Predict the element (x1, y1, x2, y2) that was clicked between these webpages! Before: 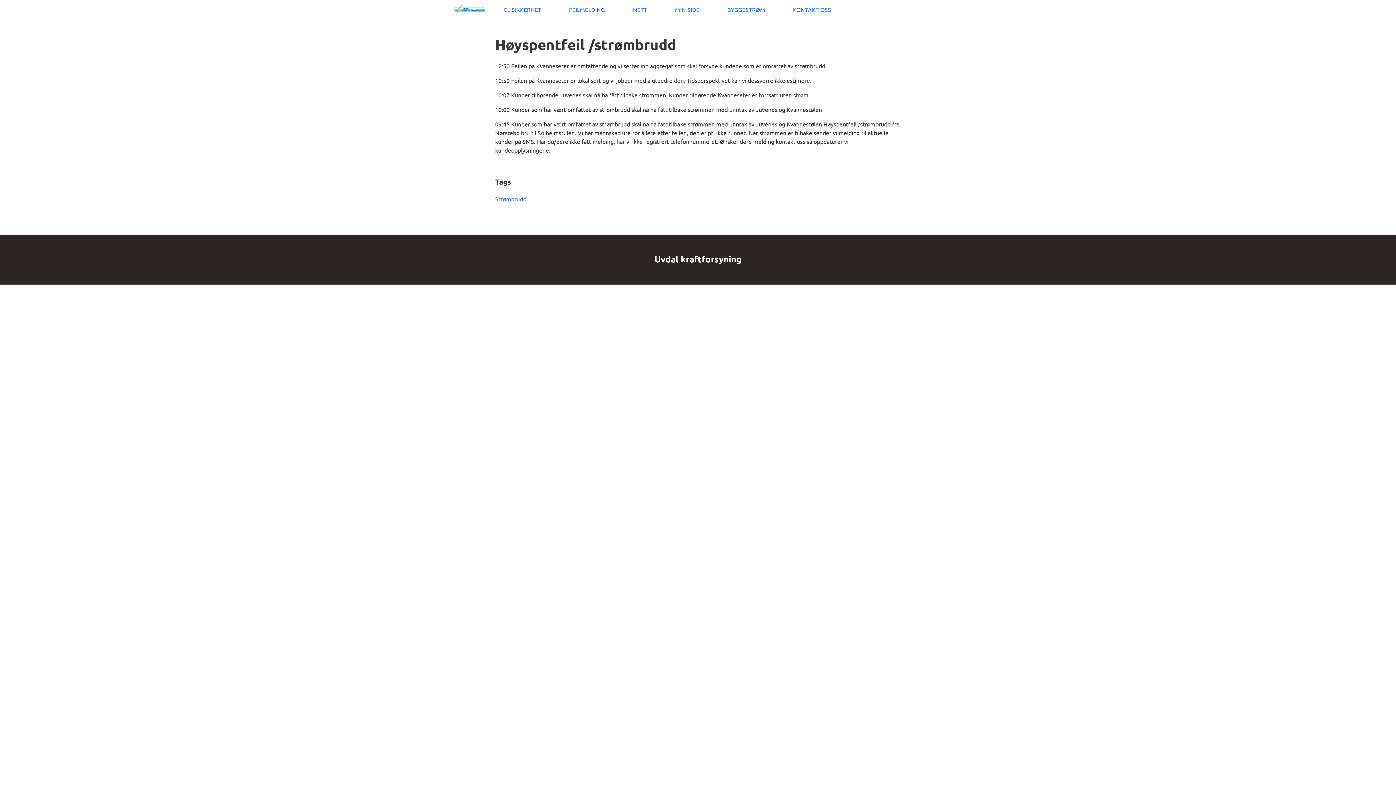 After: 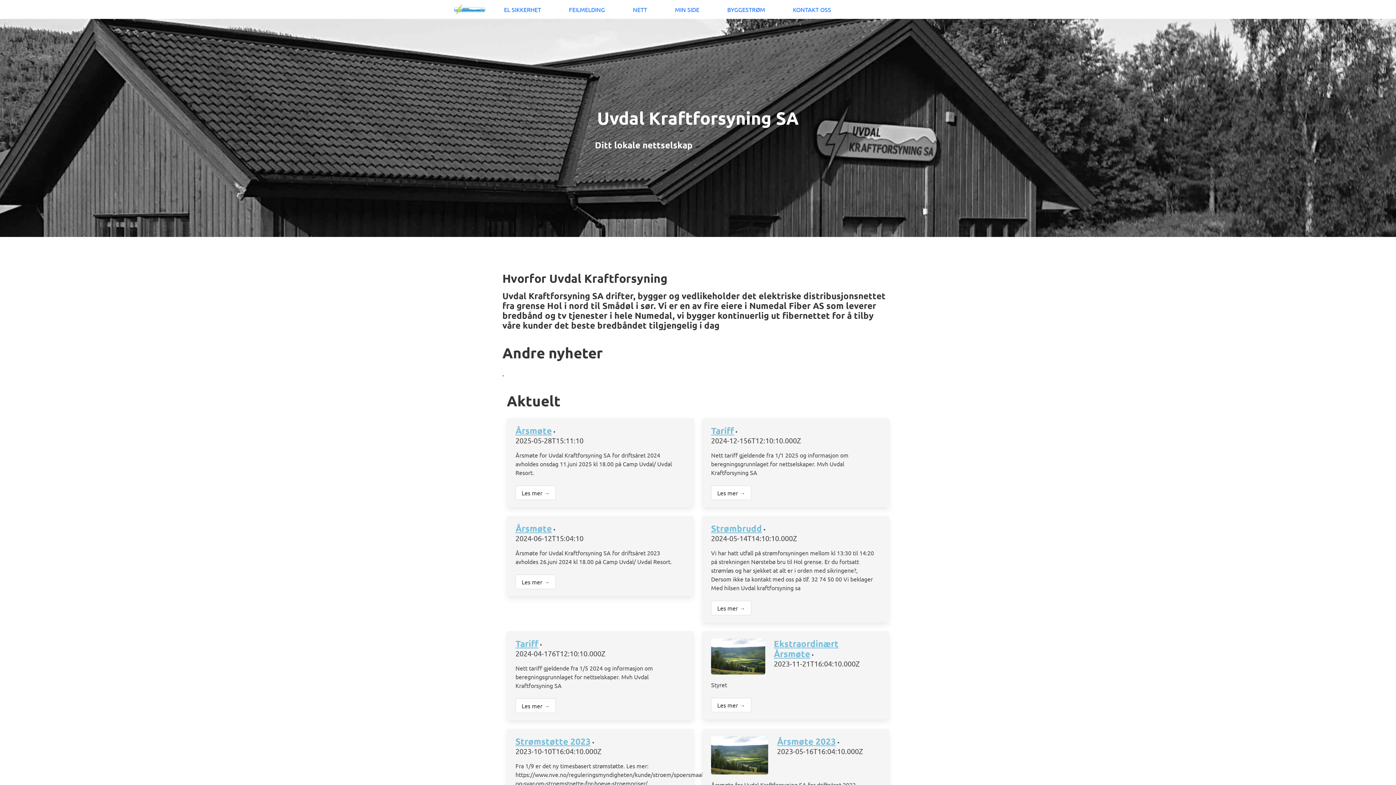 Action: bbox: (449, 0, 490, 18)